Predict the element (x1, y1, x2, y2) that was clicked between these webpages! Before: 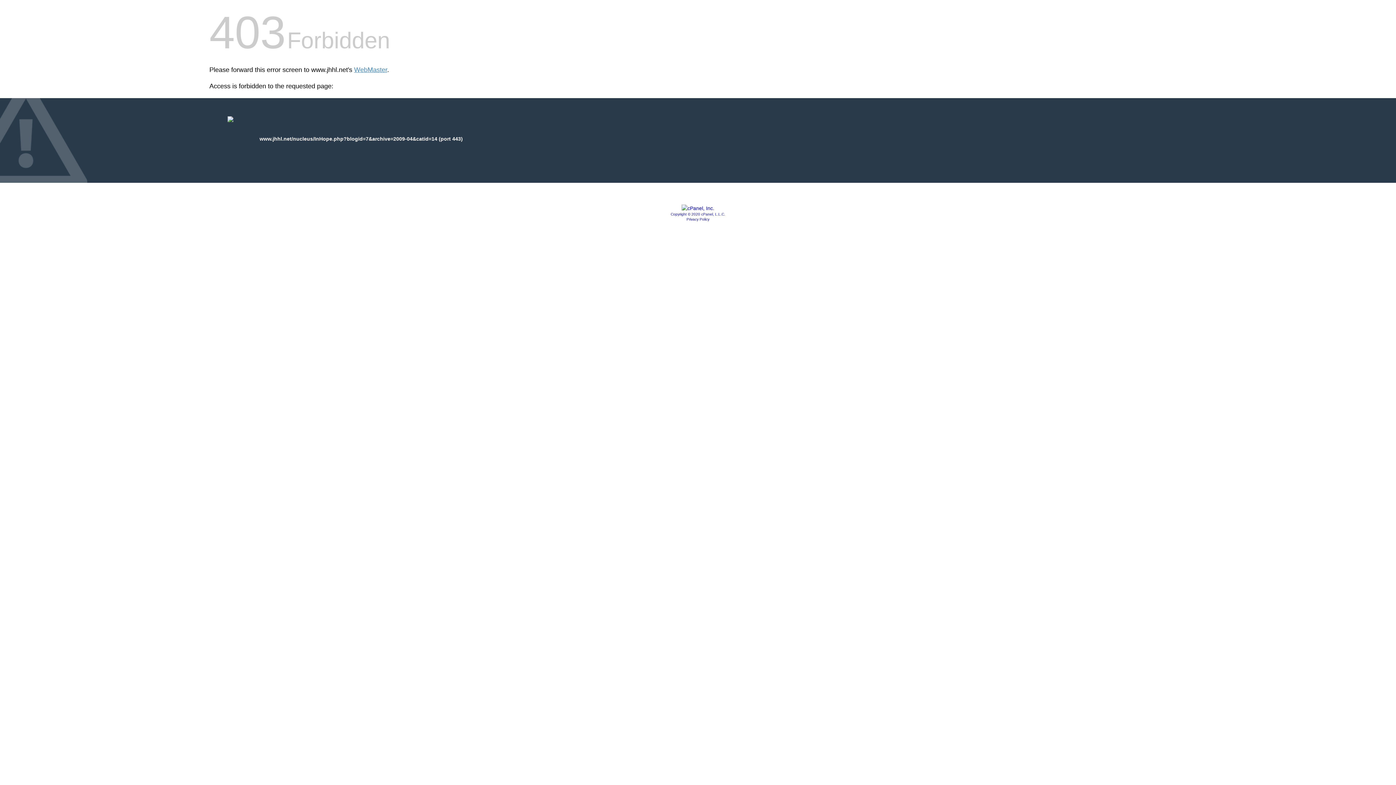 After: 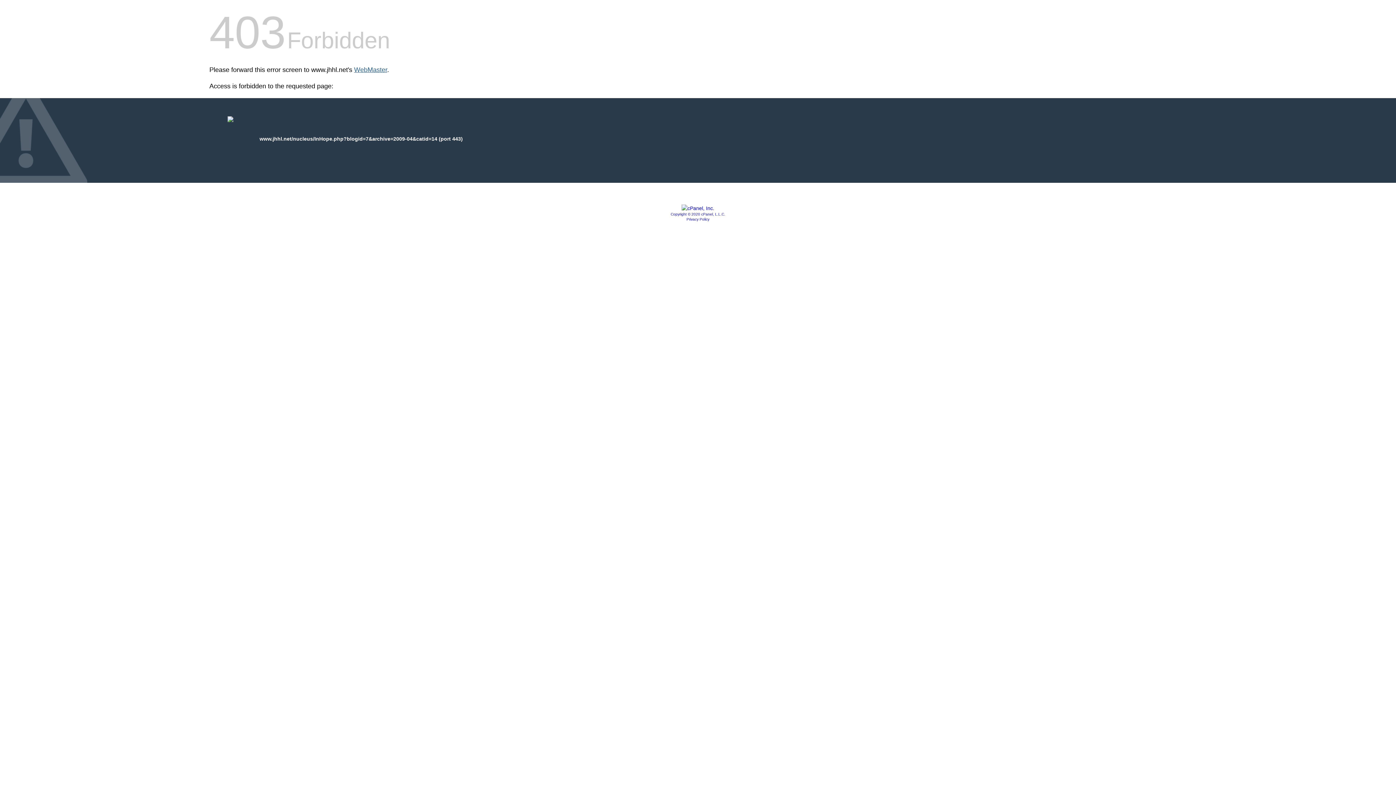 Action: bbox: (354, 66, 387, 73) label: WebMaster